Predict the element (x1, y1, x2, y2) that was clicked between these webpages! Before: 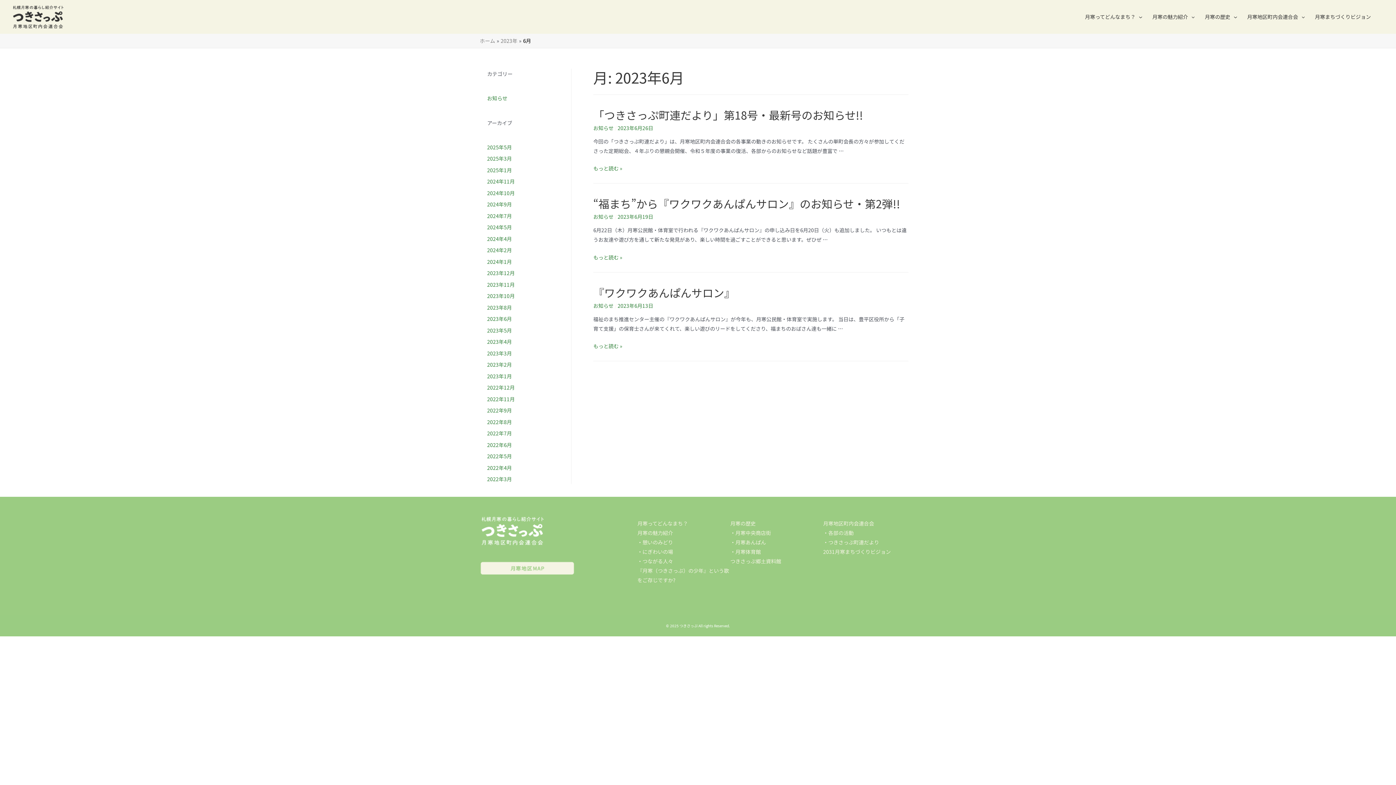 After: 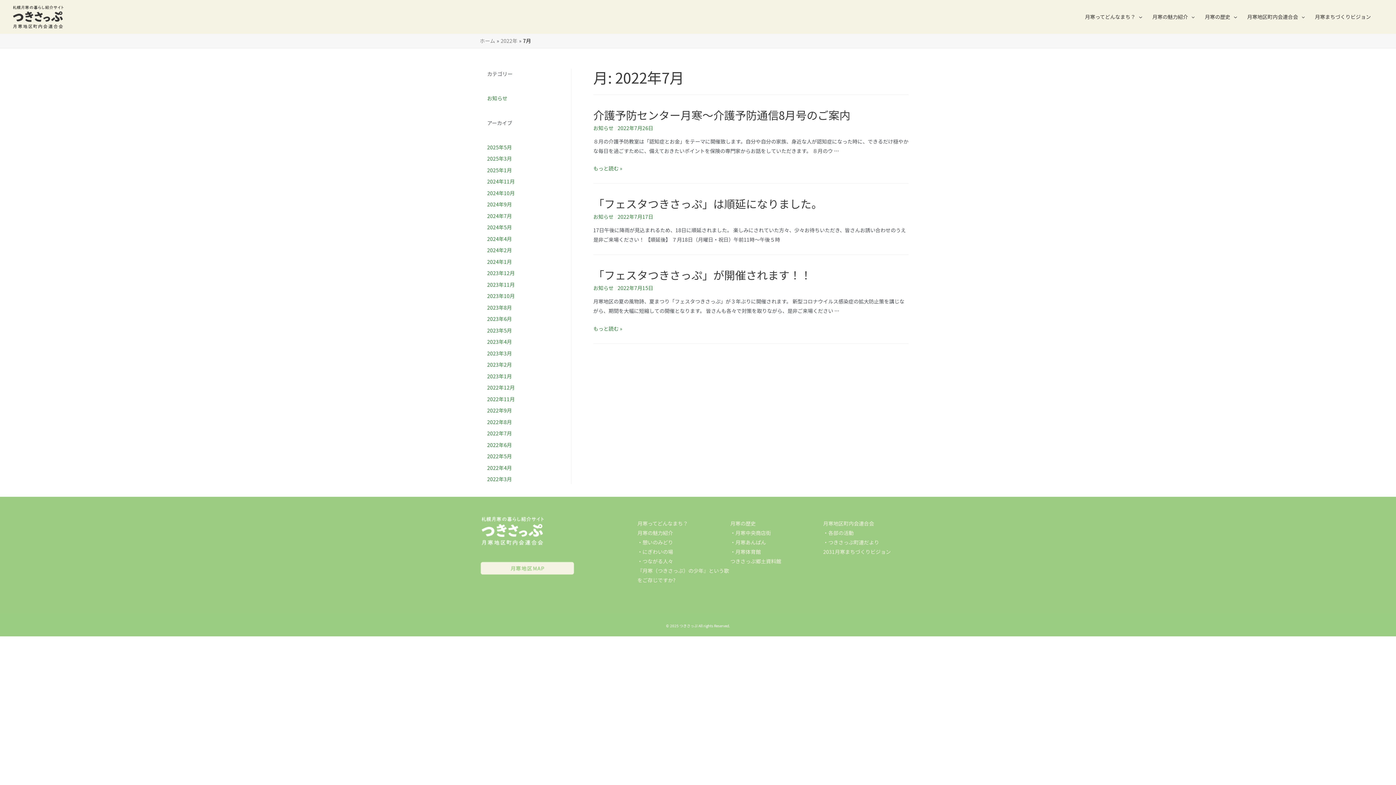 Action: bbox: (487, 429, 512, 437) label: 2022年7月